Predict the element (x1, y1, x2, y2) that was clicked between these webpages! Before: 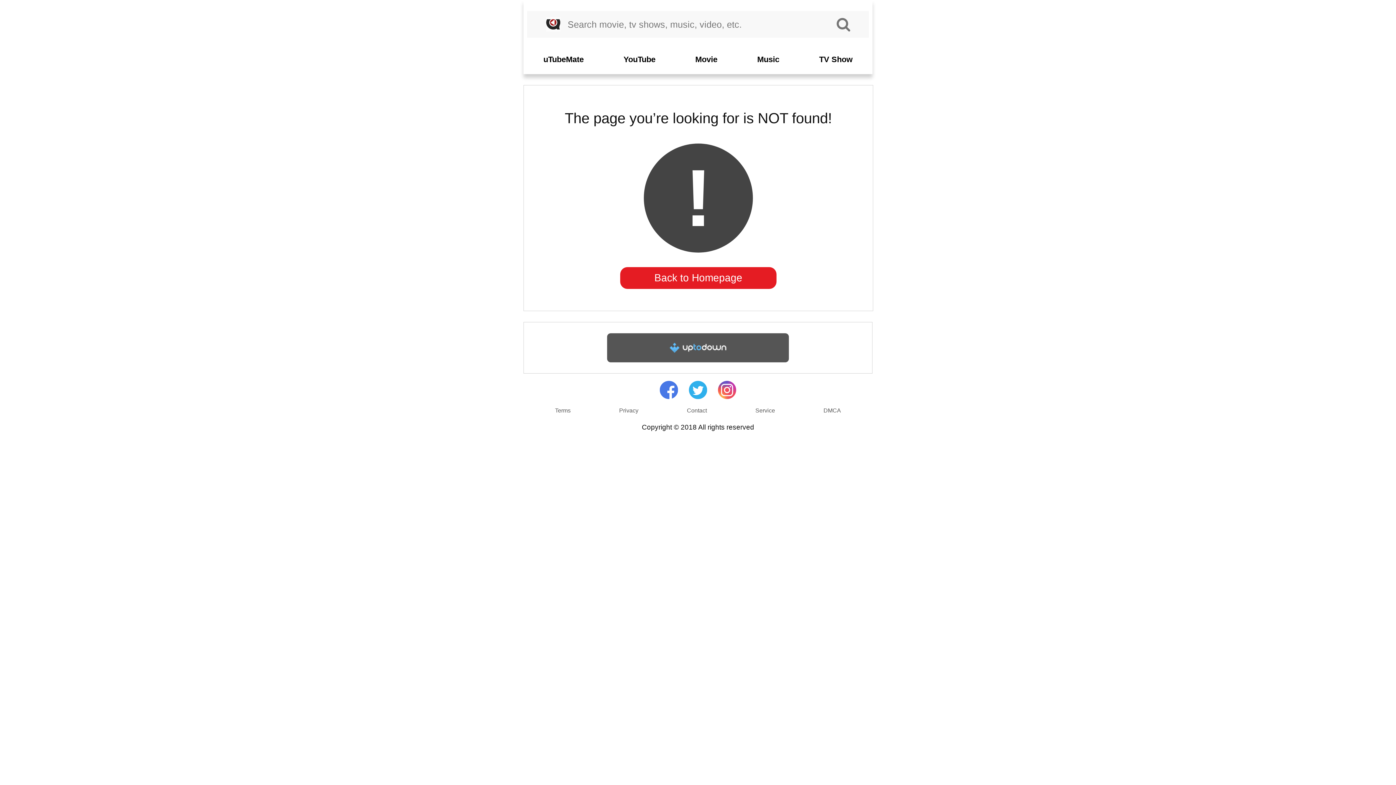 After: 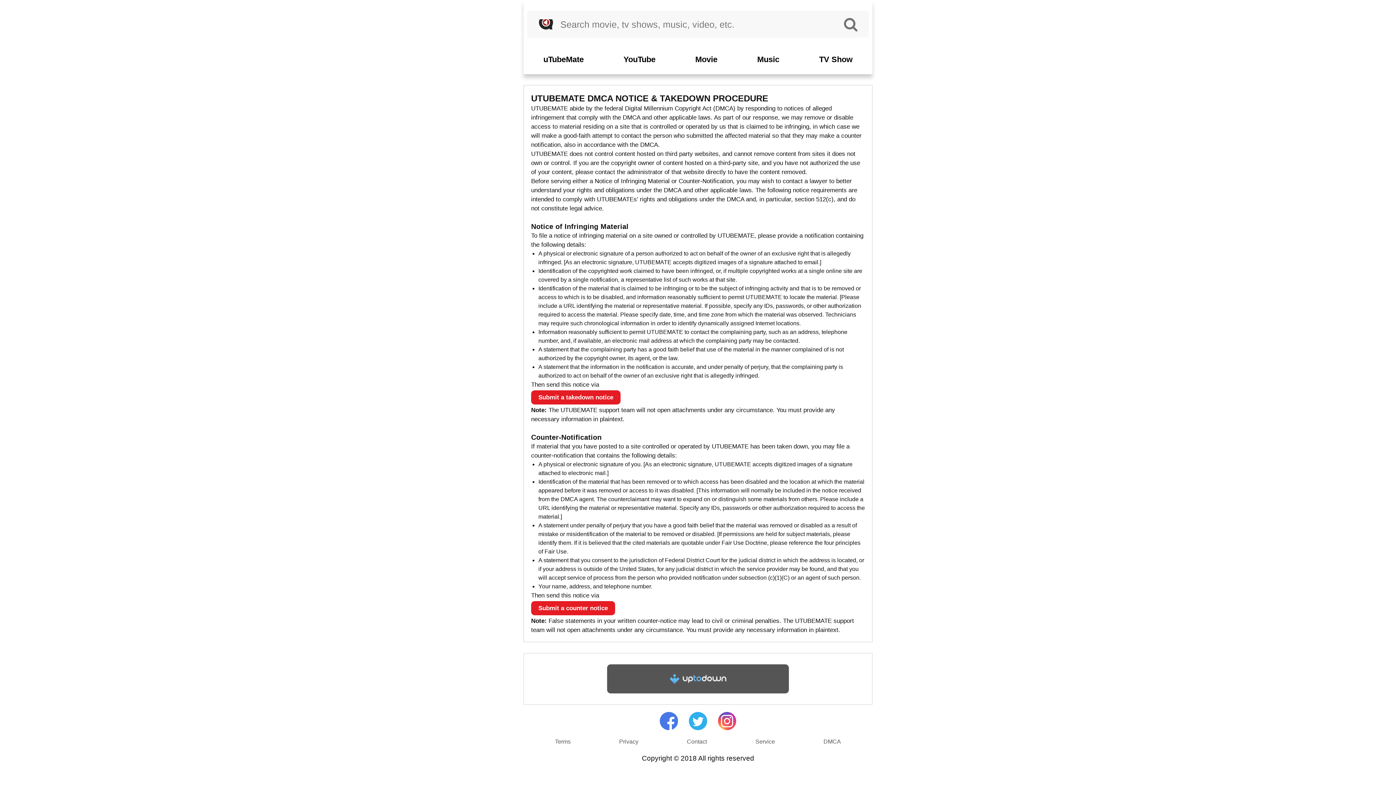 Action: label: DMCA bbox: (823, 406, 841, 415)